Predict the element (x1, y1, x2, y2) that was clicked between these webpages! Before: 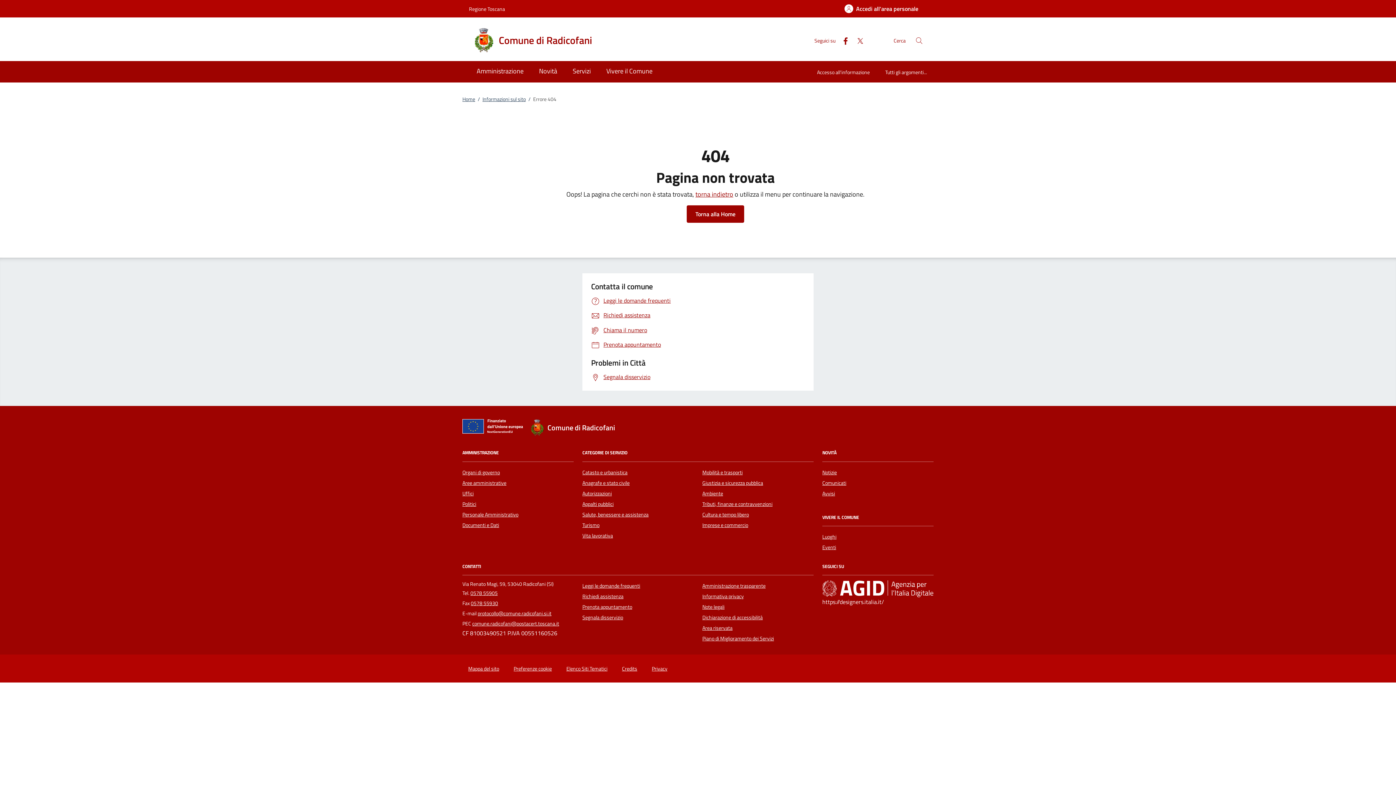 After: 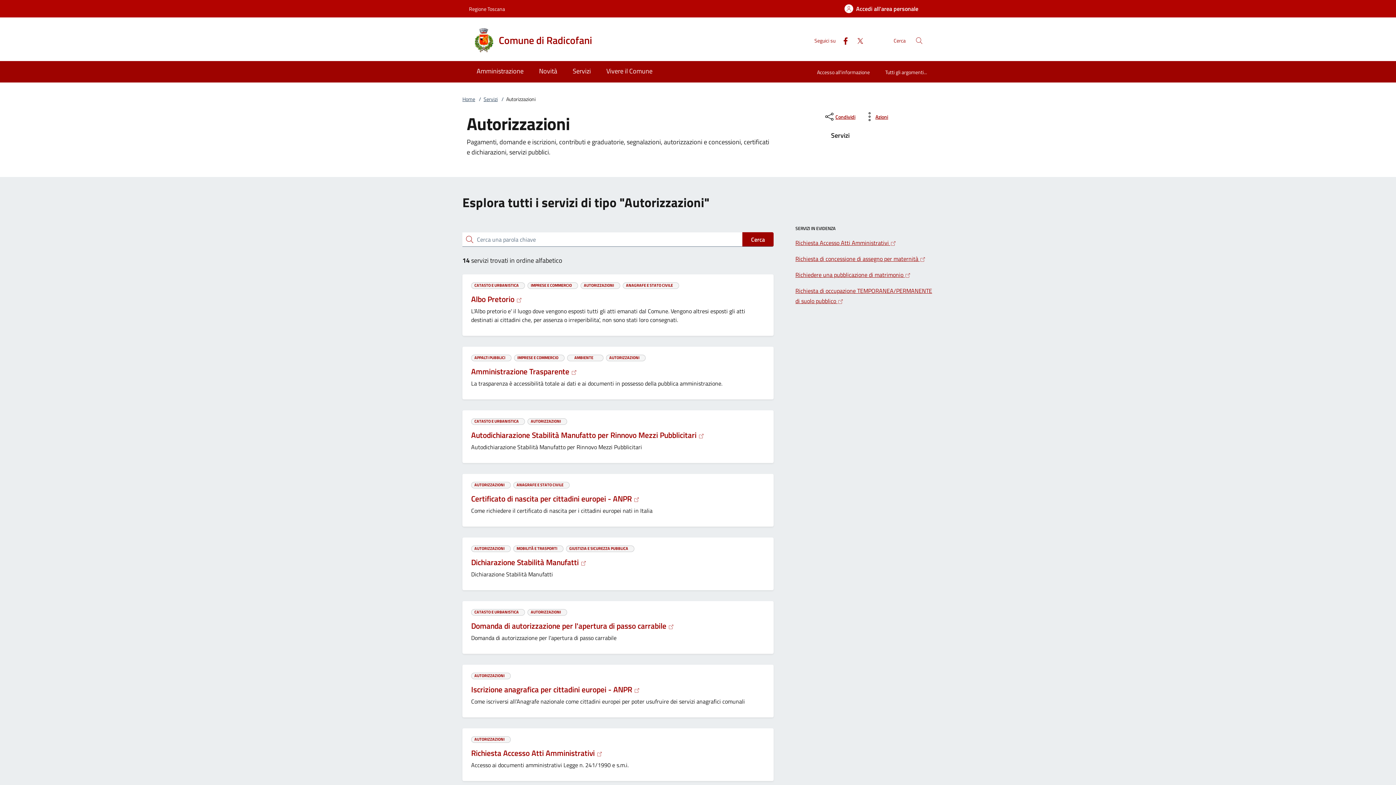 Action: bbox: (582, 489, 612, 497) label: Autorizzazioni